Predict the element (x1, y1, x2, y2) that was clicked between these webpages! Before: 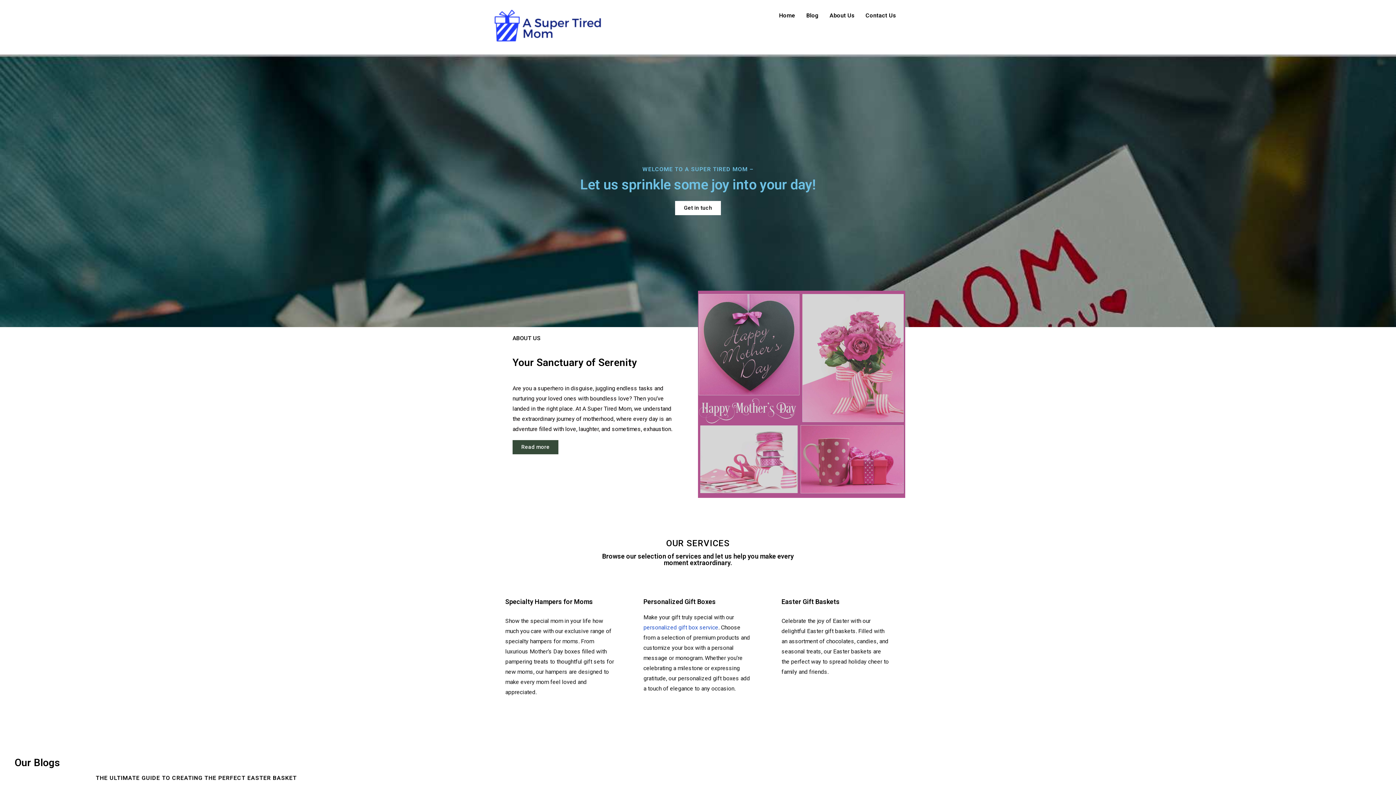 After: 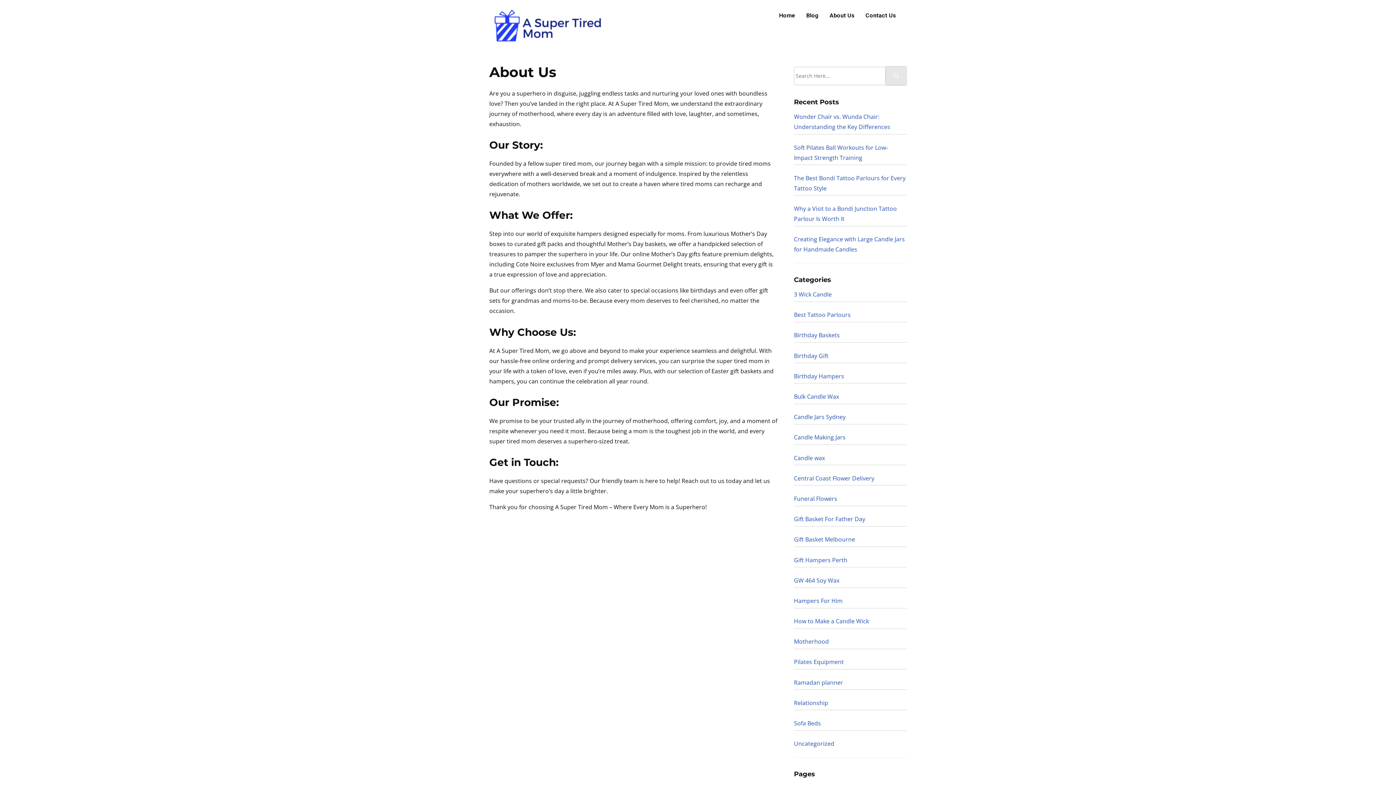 Action: bbox: (512, 440, 558, 454) label: Read more